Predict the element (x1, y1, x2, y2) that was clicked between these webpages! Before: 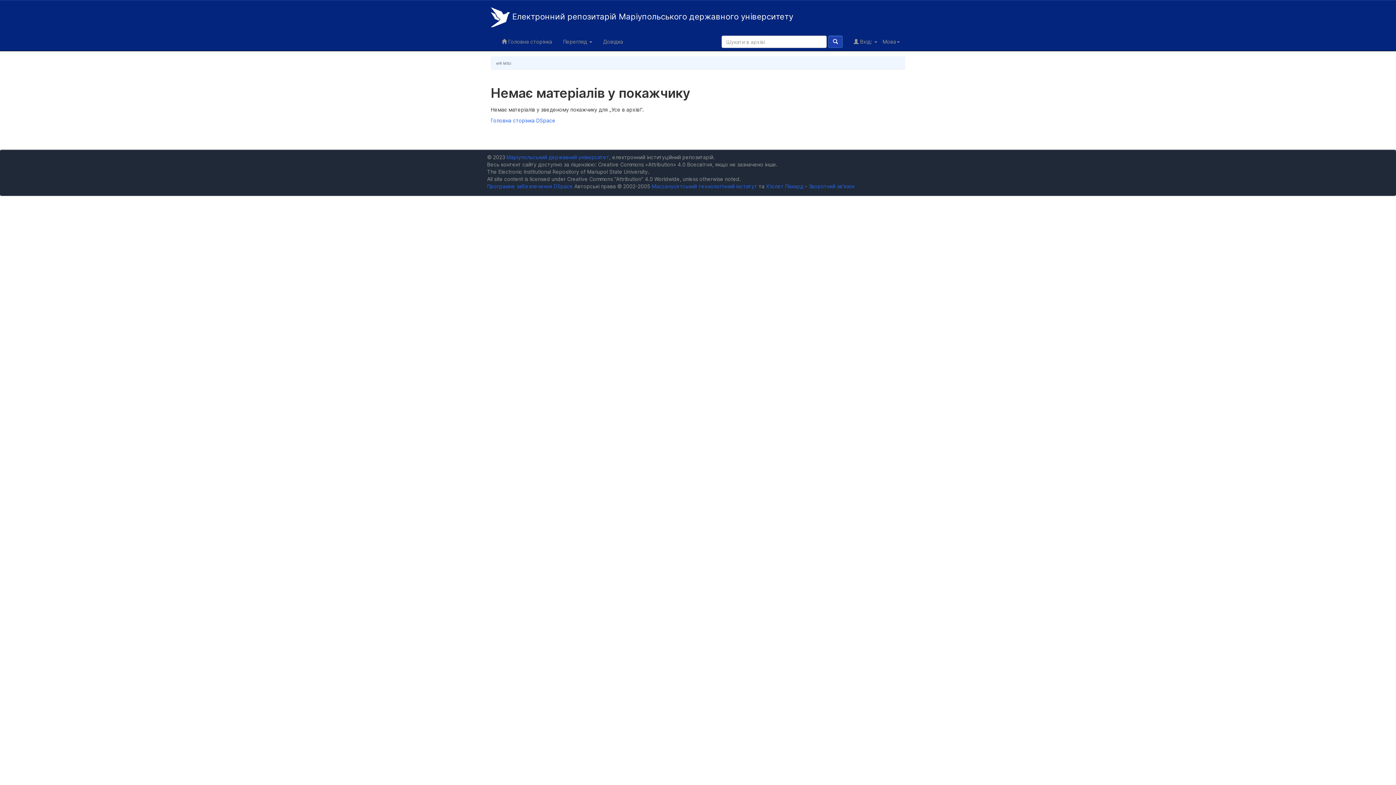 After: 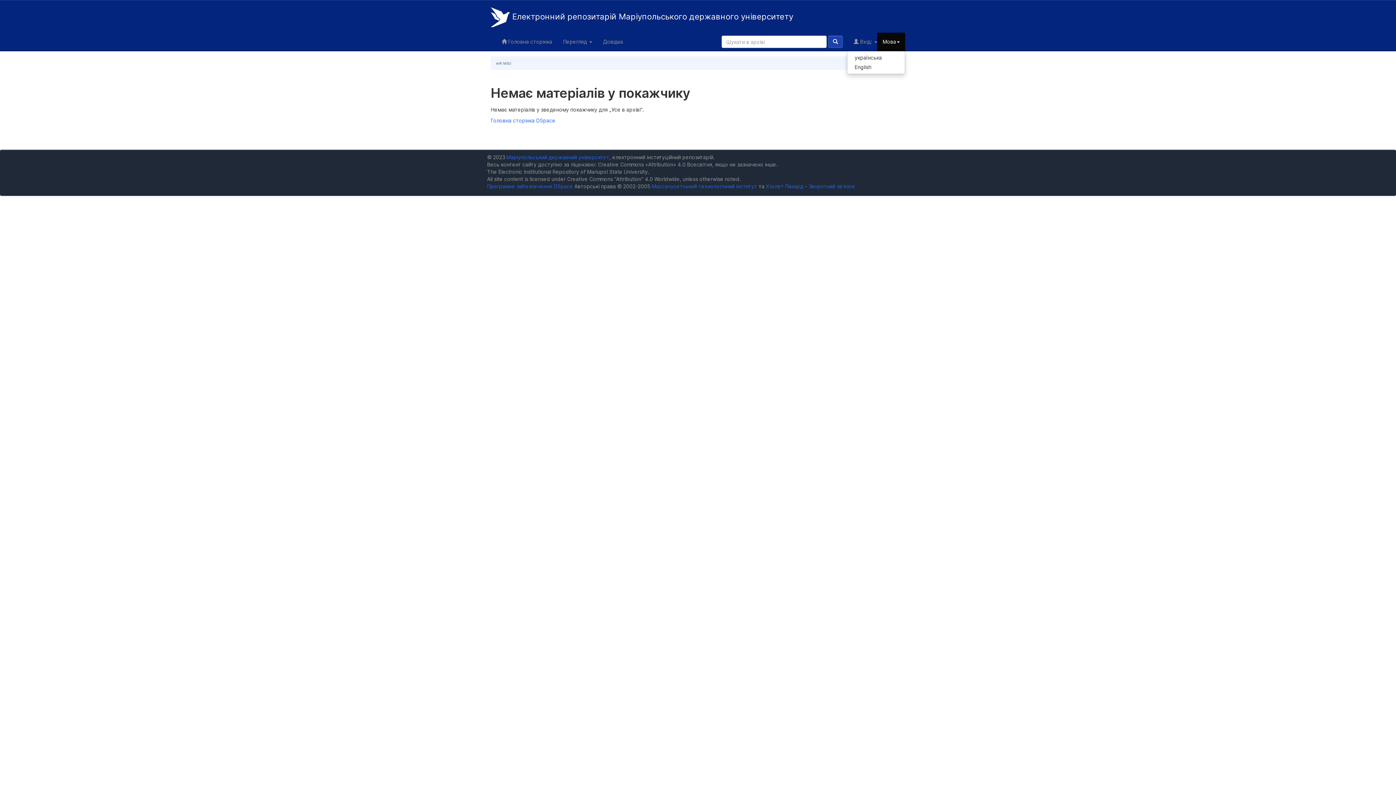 Action: bbox: (877, 32, 905, 50) label: Мова